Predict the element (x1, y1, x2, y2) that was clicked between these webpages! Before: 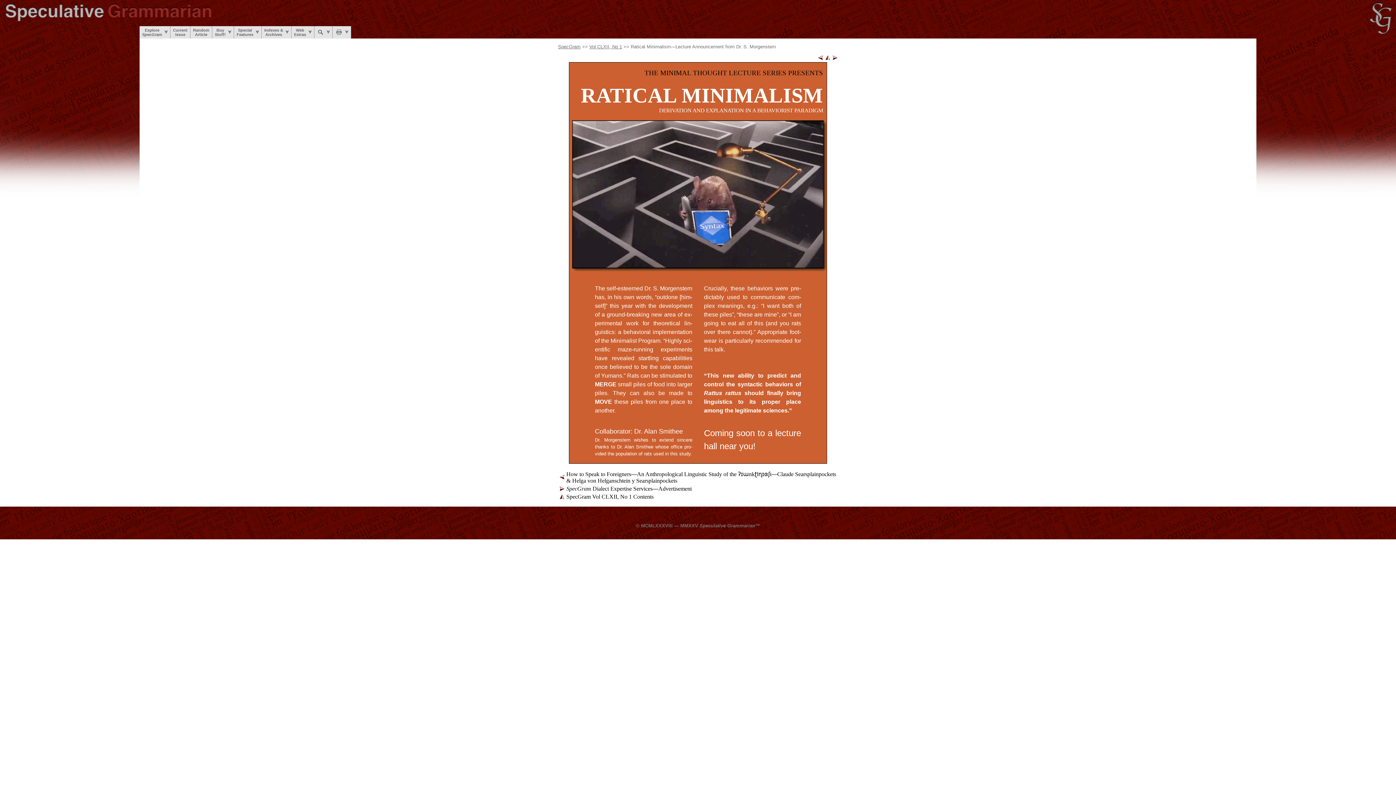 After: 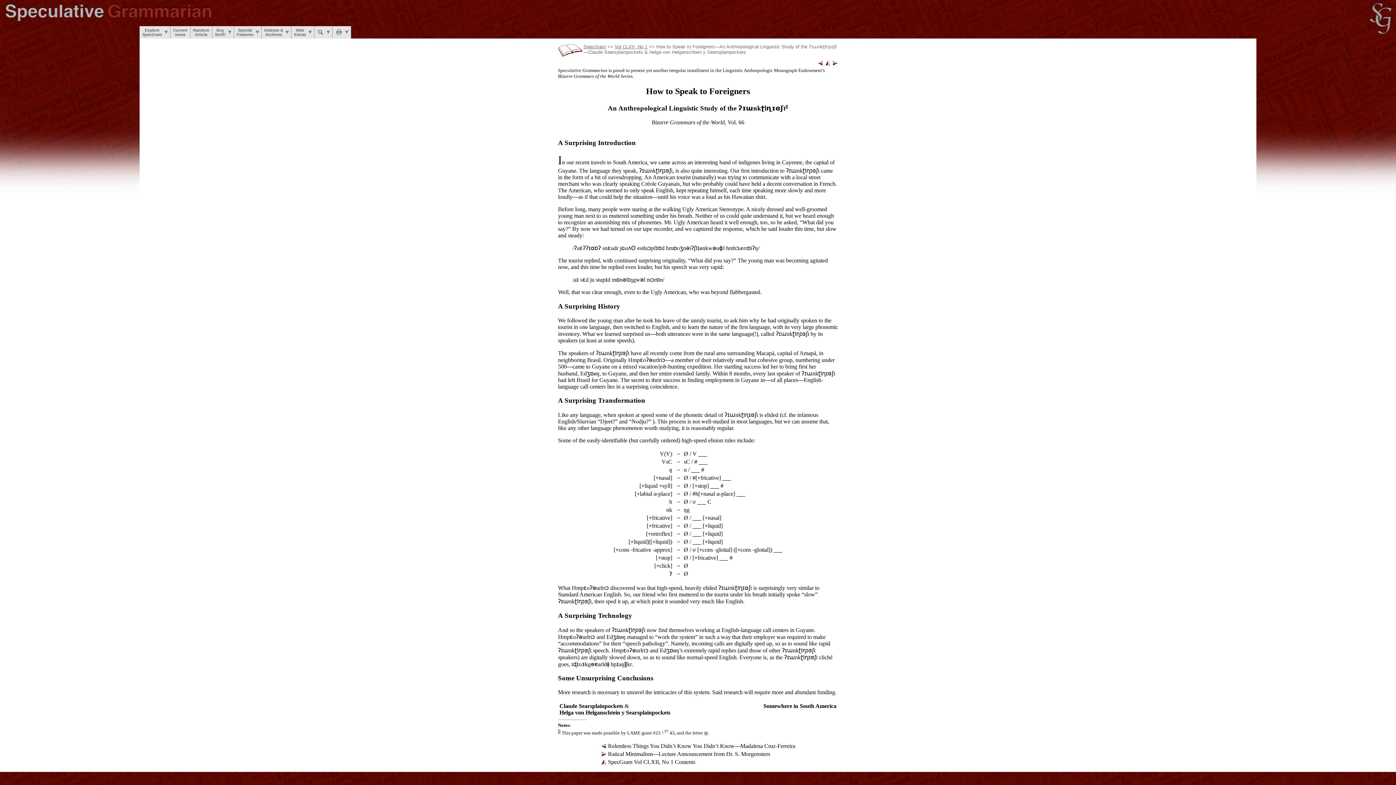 Action: bbox: (559, 475, 565, 481)